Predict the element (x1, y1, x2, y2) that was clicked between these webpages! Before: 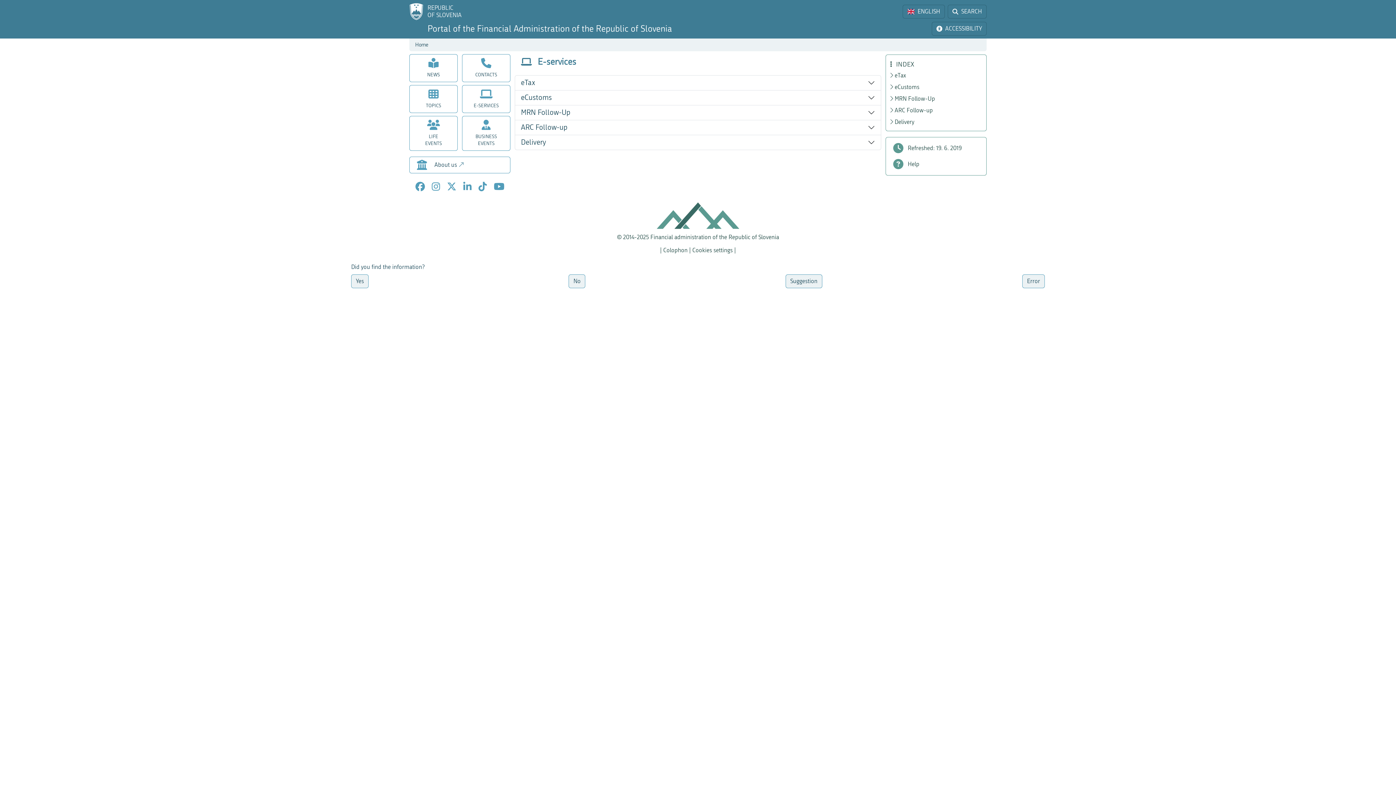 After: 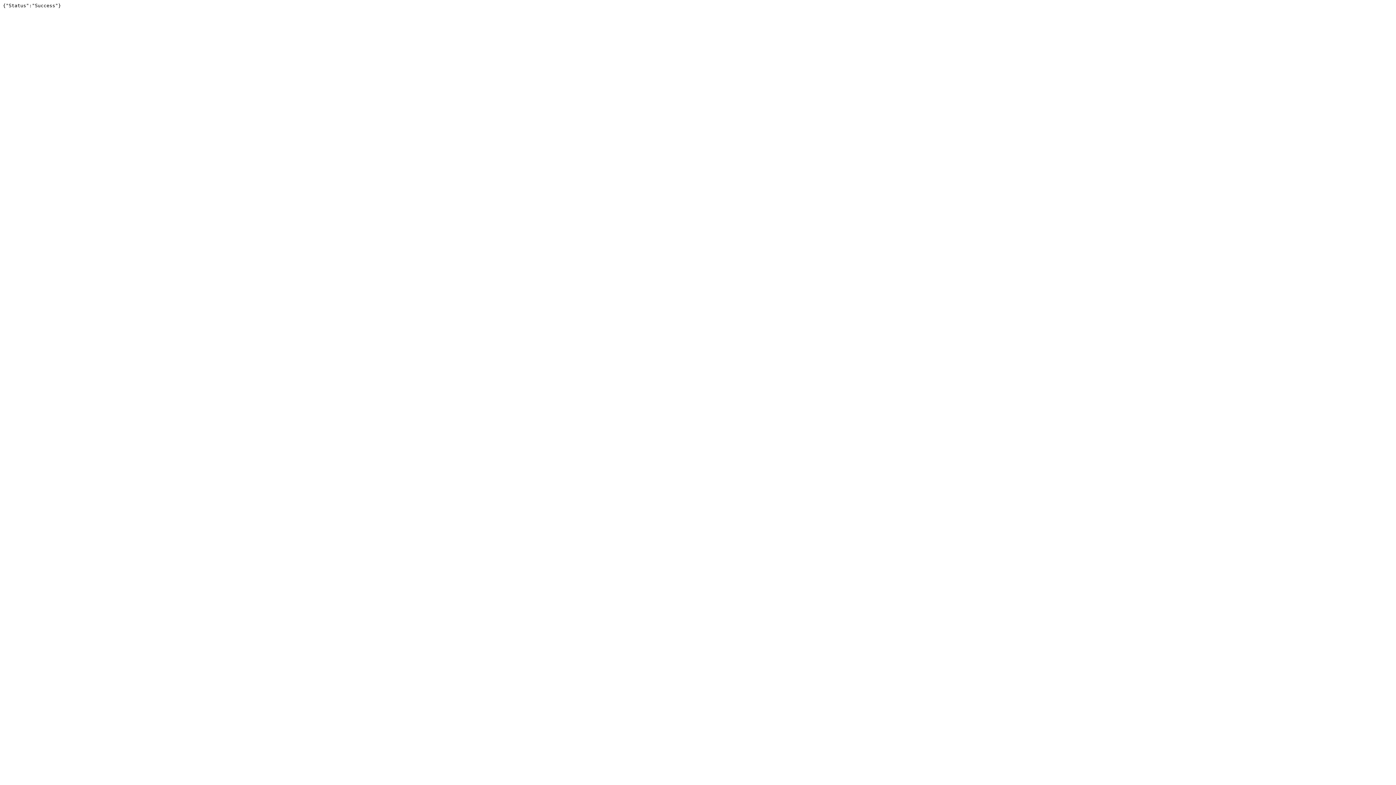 Action: label: Yes bbox: (351, 274, 368, 288)